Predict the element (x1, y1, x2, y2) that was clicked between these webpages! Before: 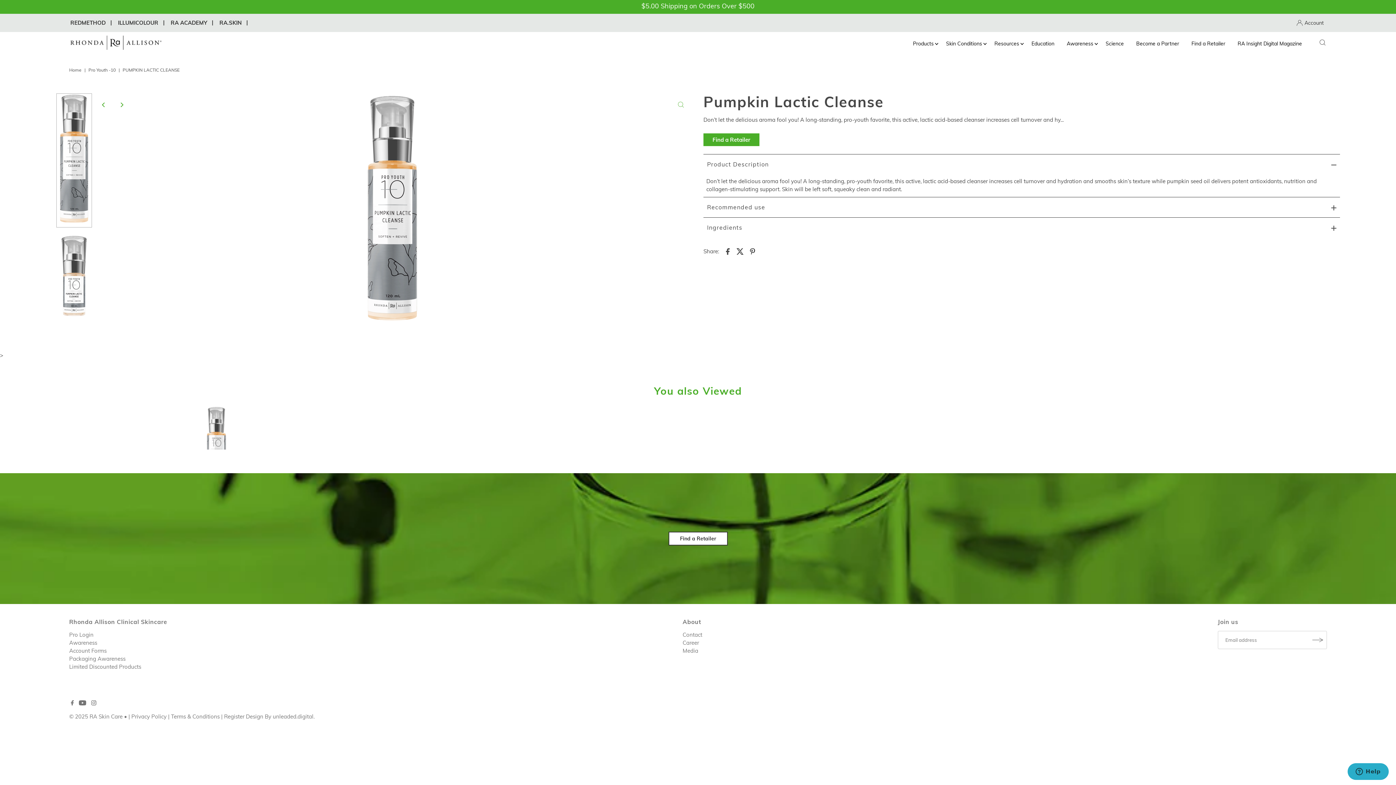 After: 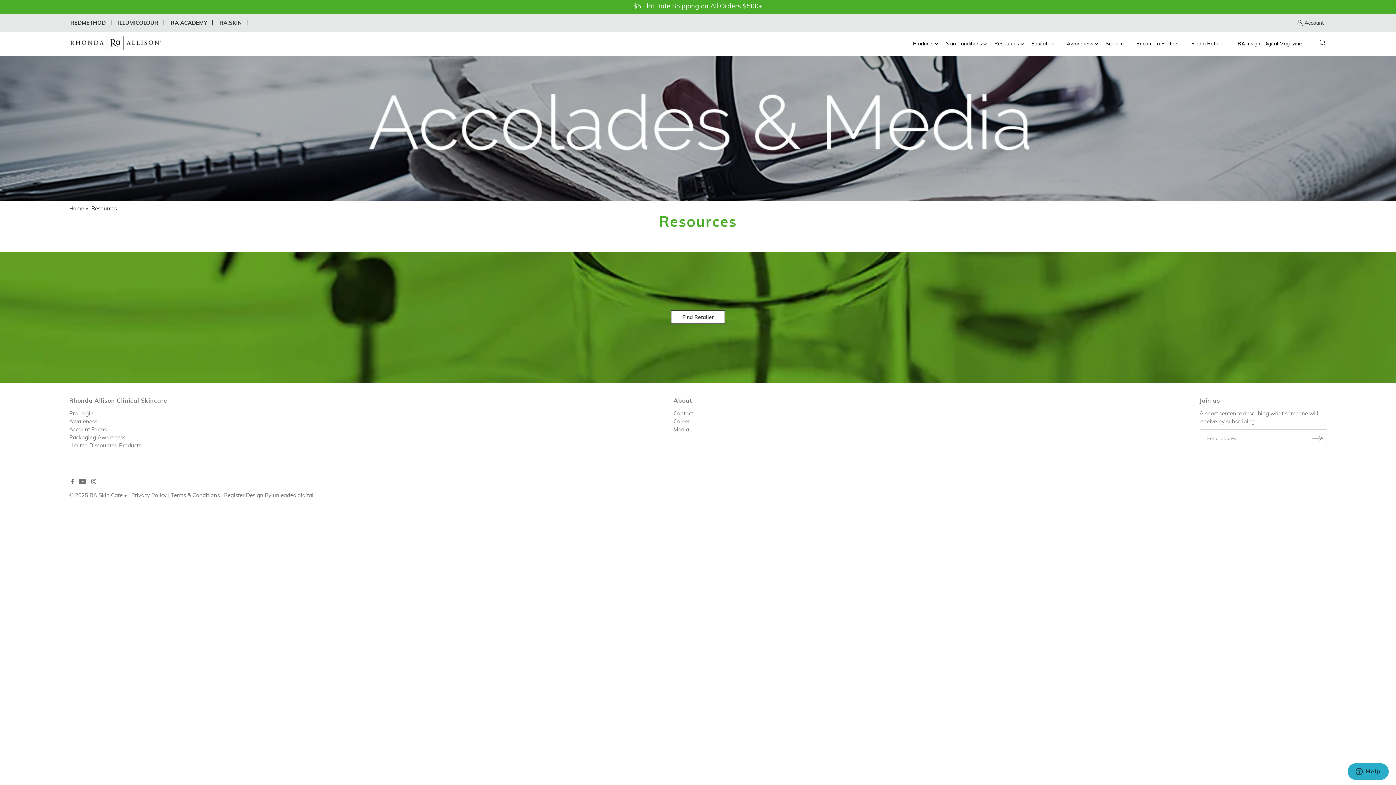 Action: label: Resources bbox: (989, 34, 1024, 52)